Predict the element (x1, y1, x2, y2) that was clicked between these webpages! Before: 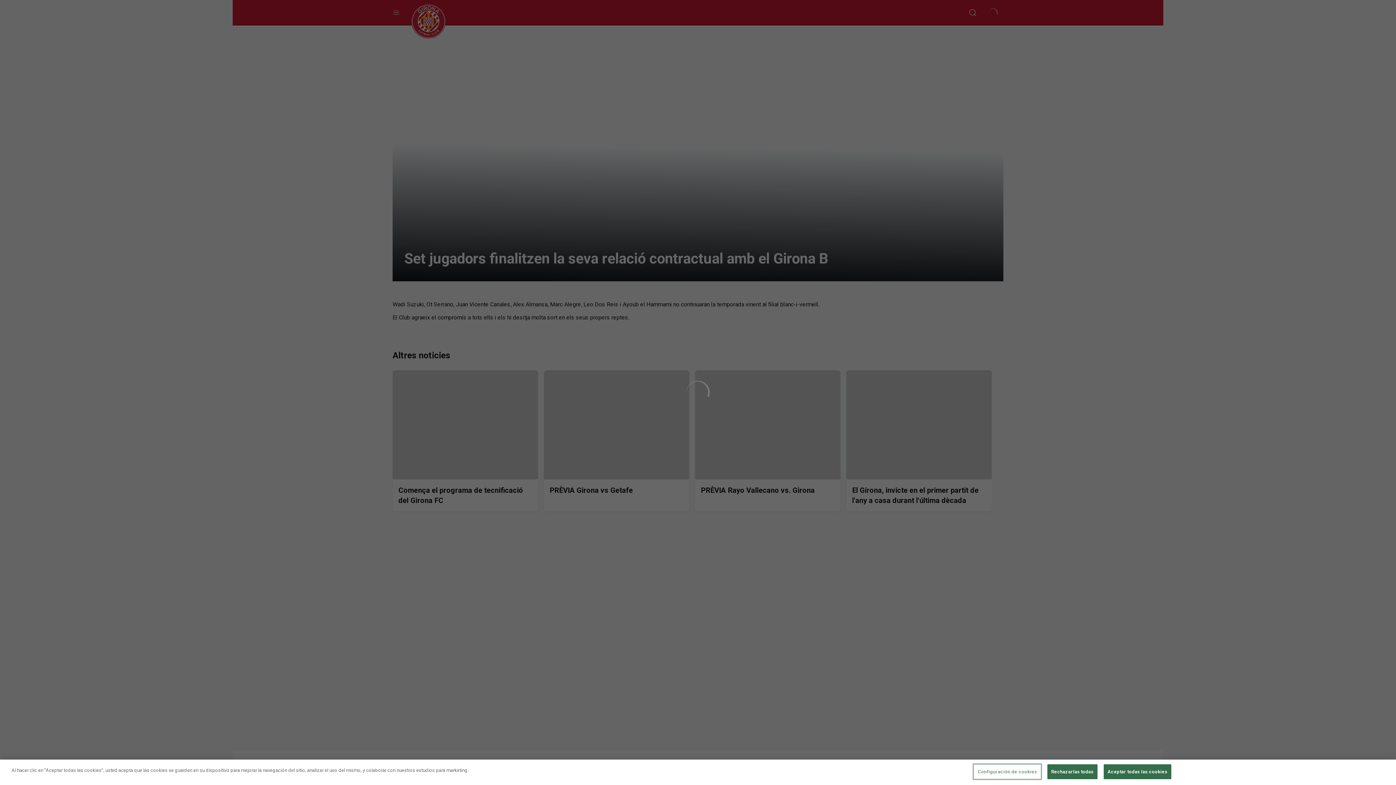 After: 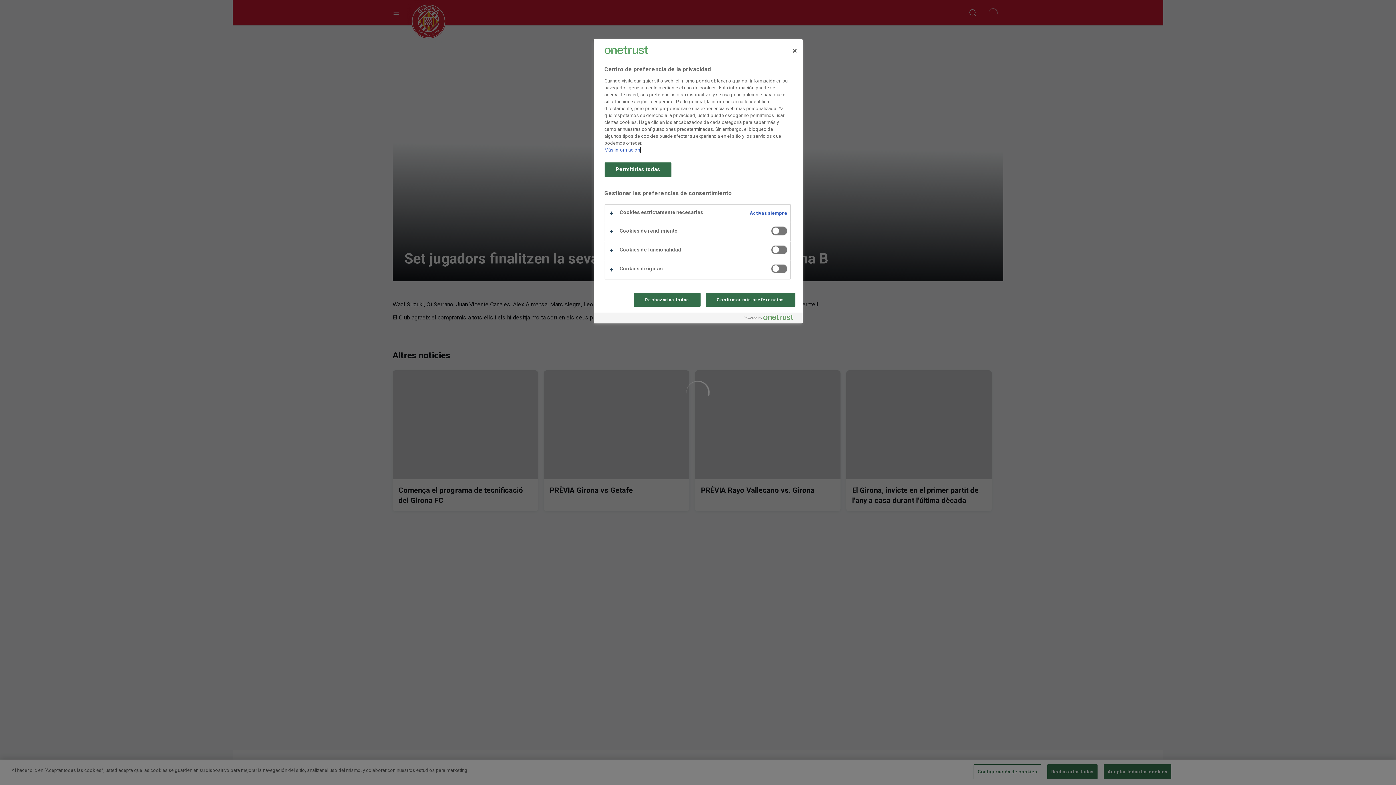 Action: label: Configuración de cookies bbox: (973, 764, 1041, 779)